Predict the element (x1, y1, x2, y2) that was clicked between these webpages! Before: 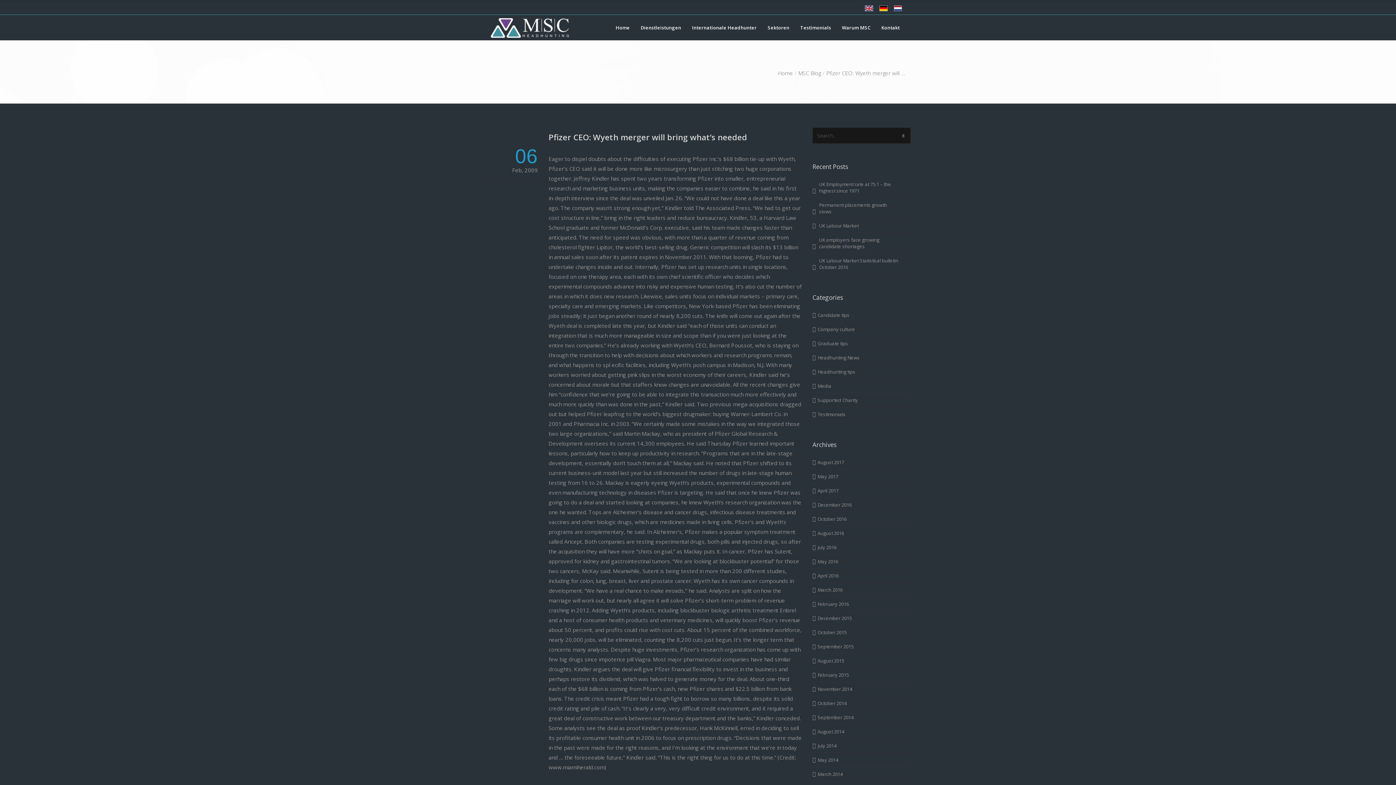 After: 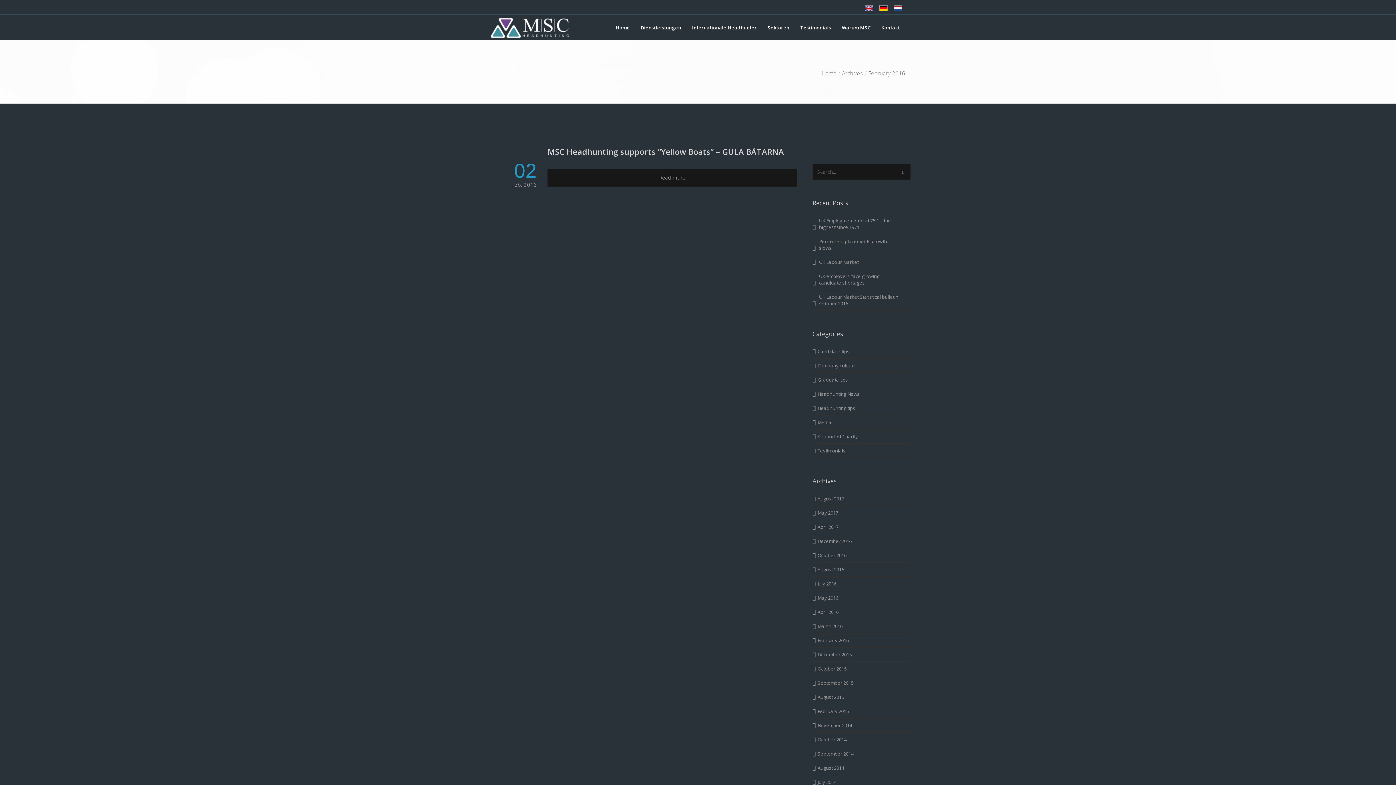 Action: bbox: (816, 597, 901, 611) label: February 2016